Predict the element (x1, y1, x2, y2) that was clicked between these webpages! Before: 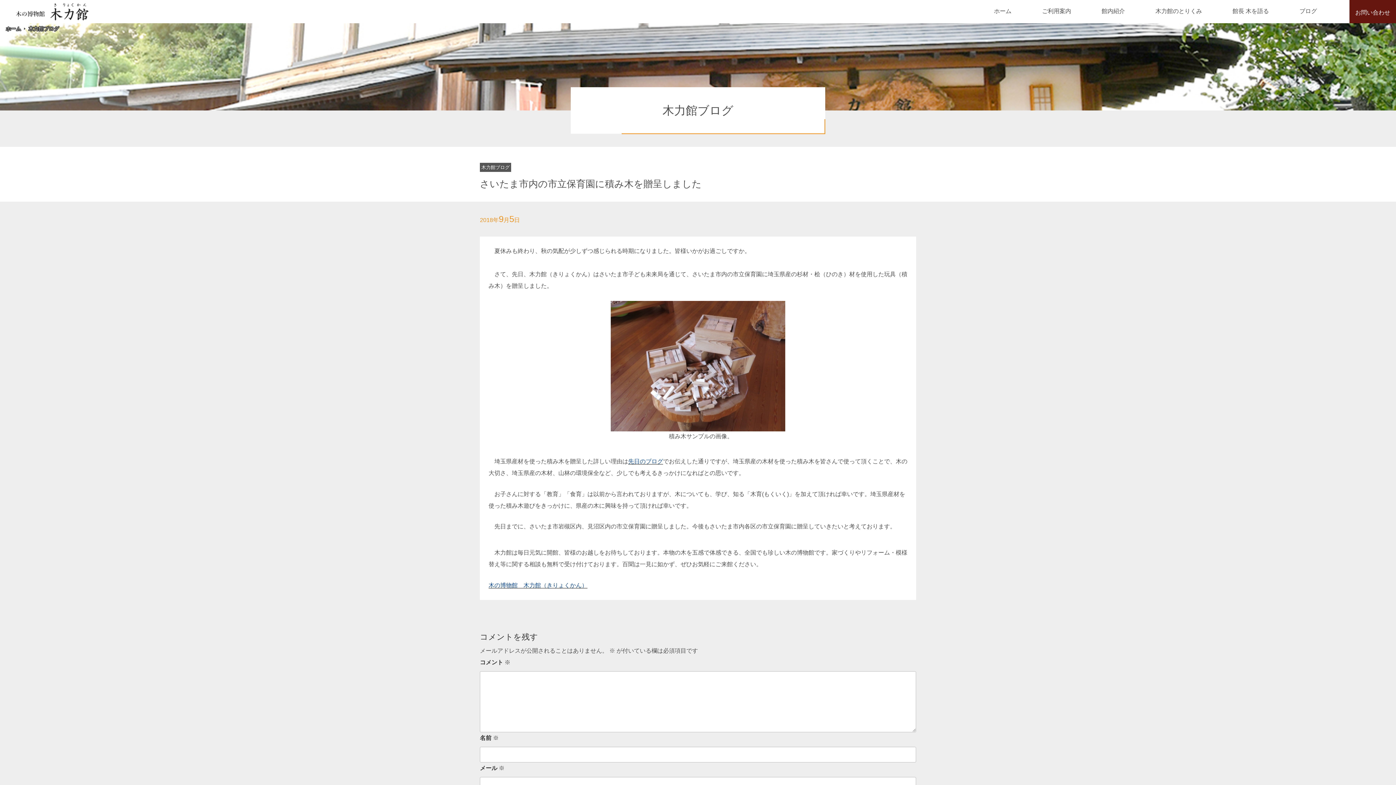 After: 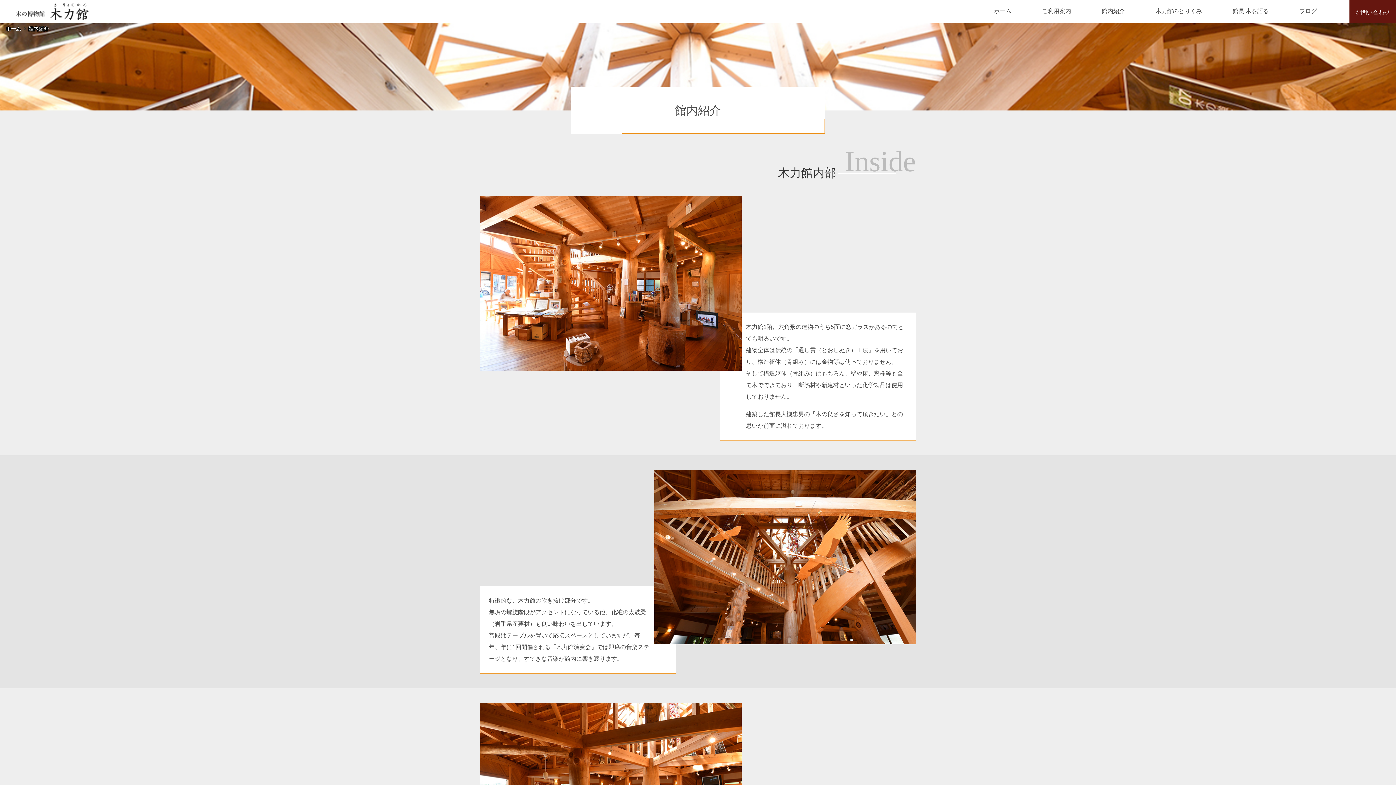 Action: bbox: (1101, 8, 1125, 14) label: 館内紹介